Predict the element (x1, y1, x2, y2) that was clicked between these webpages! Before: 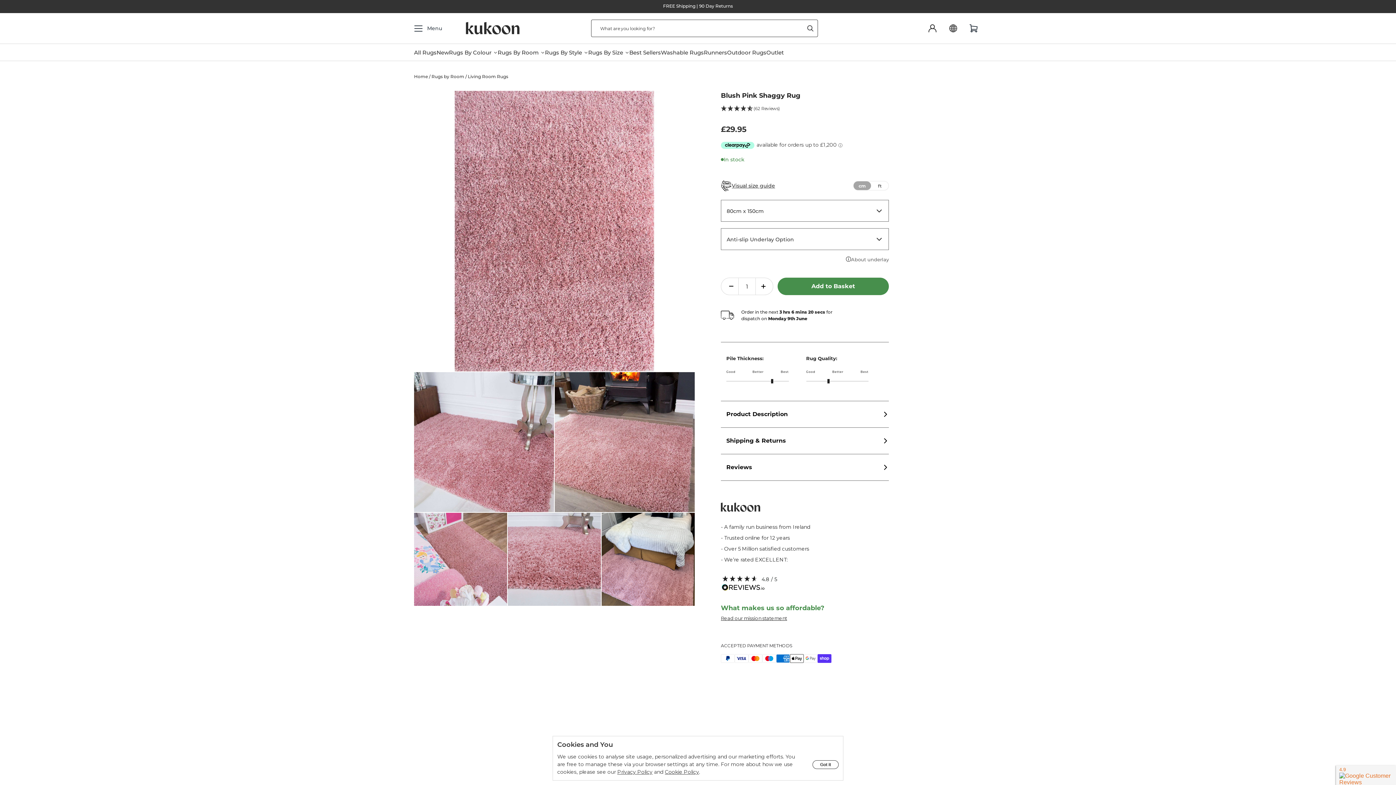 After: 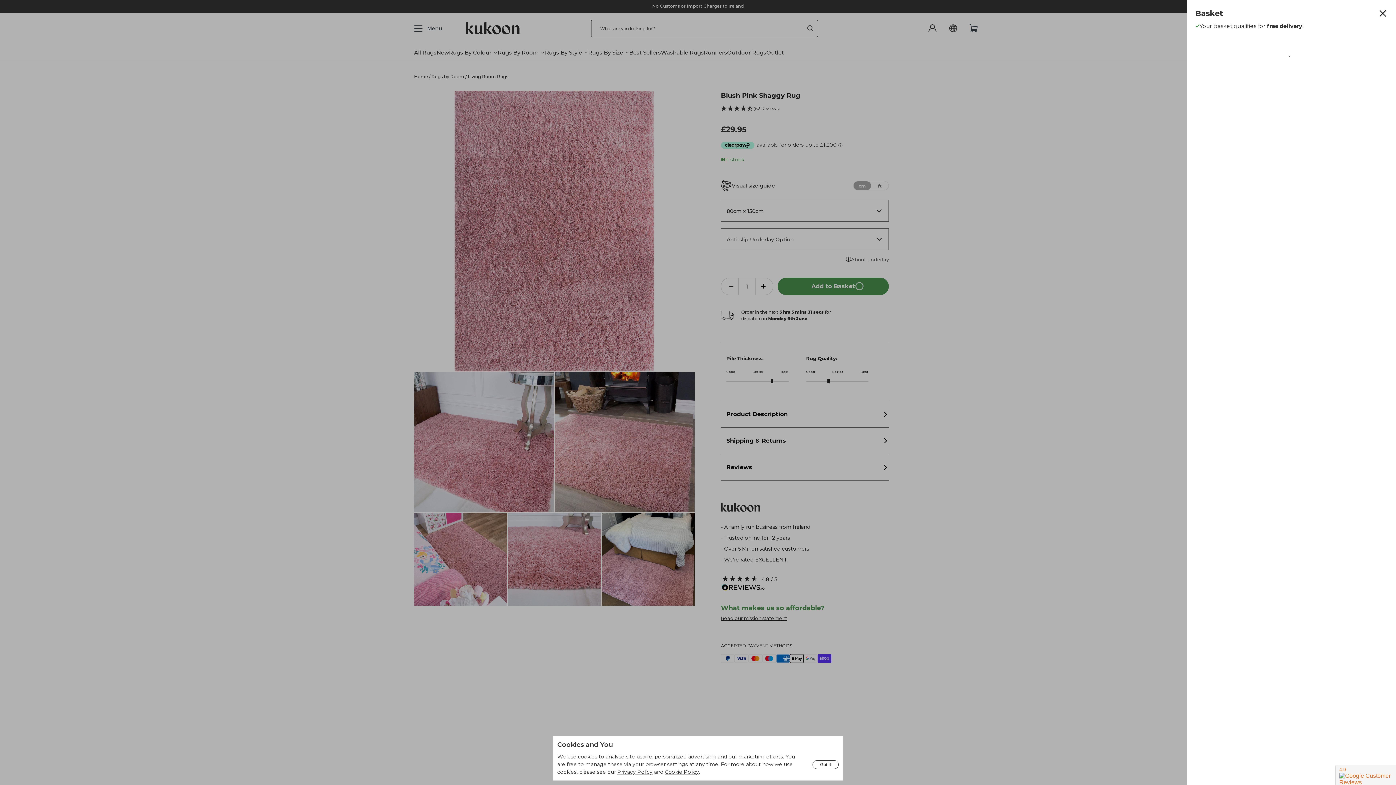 Action: bbox: (777, 277, 889, 295) label: Add to Basket